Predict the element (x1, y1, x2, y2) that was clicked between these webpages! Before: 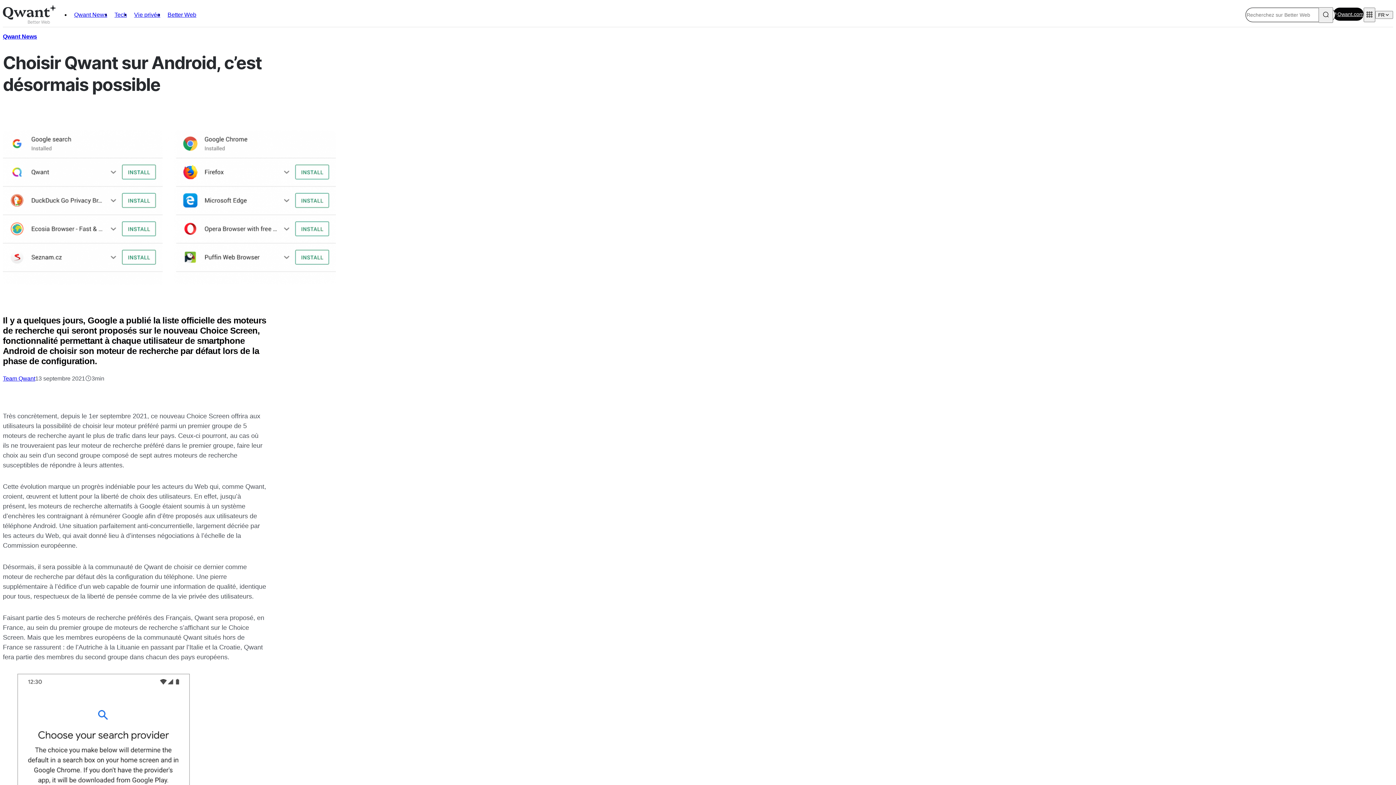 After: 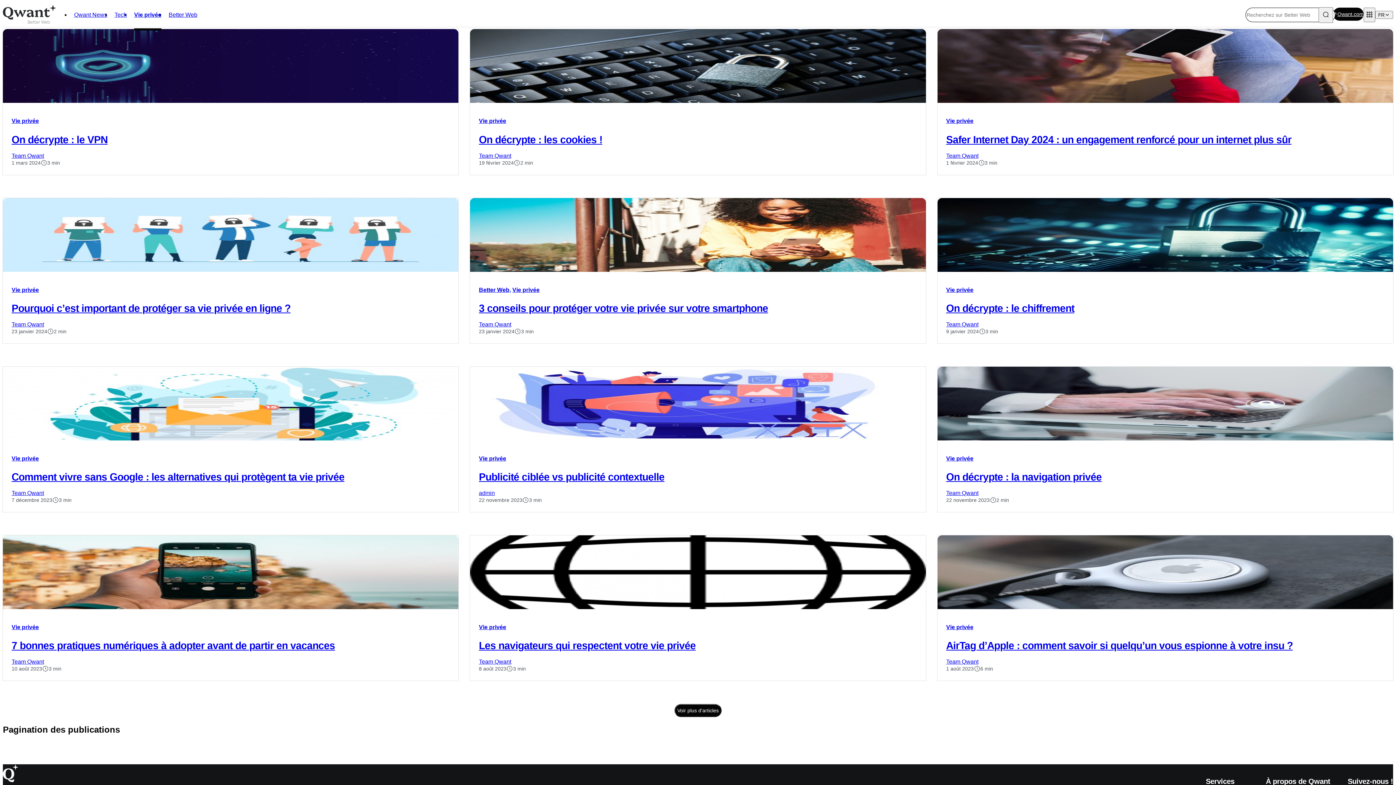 Action: bbox: (130, 0, 164, 30) label: Vie privée